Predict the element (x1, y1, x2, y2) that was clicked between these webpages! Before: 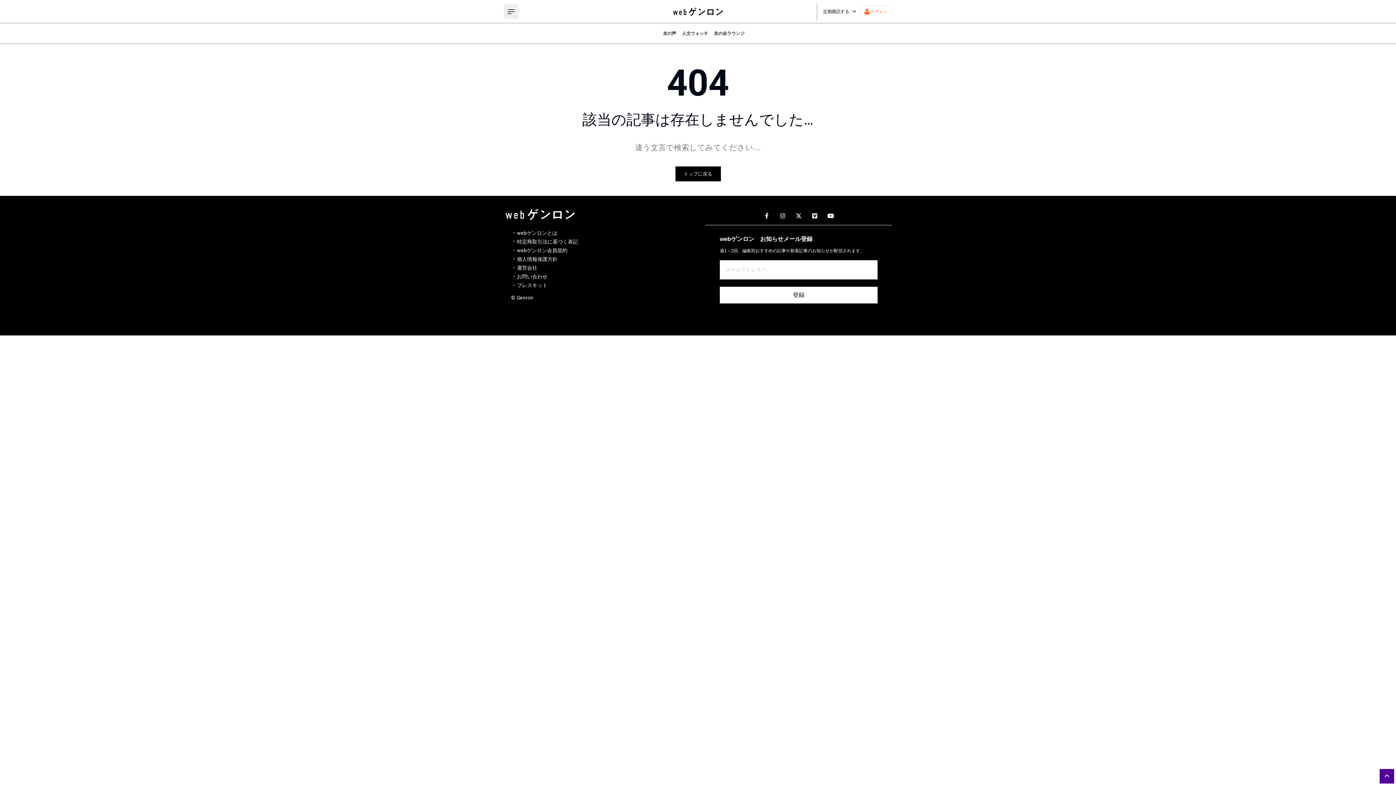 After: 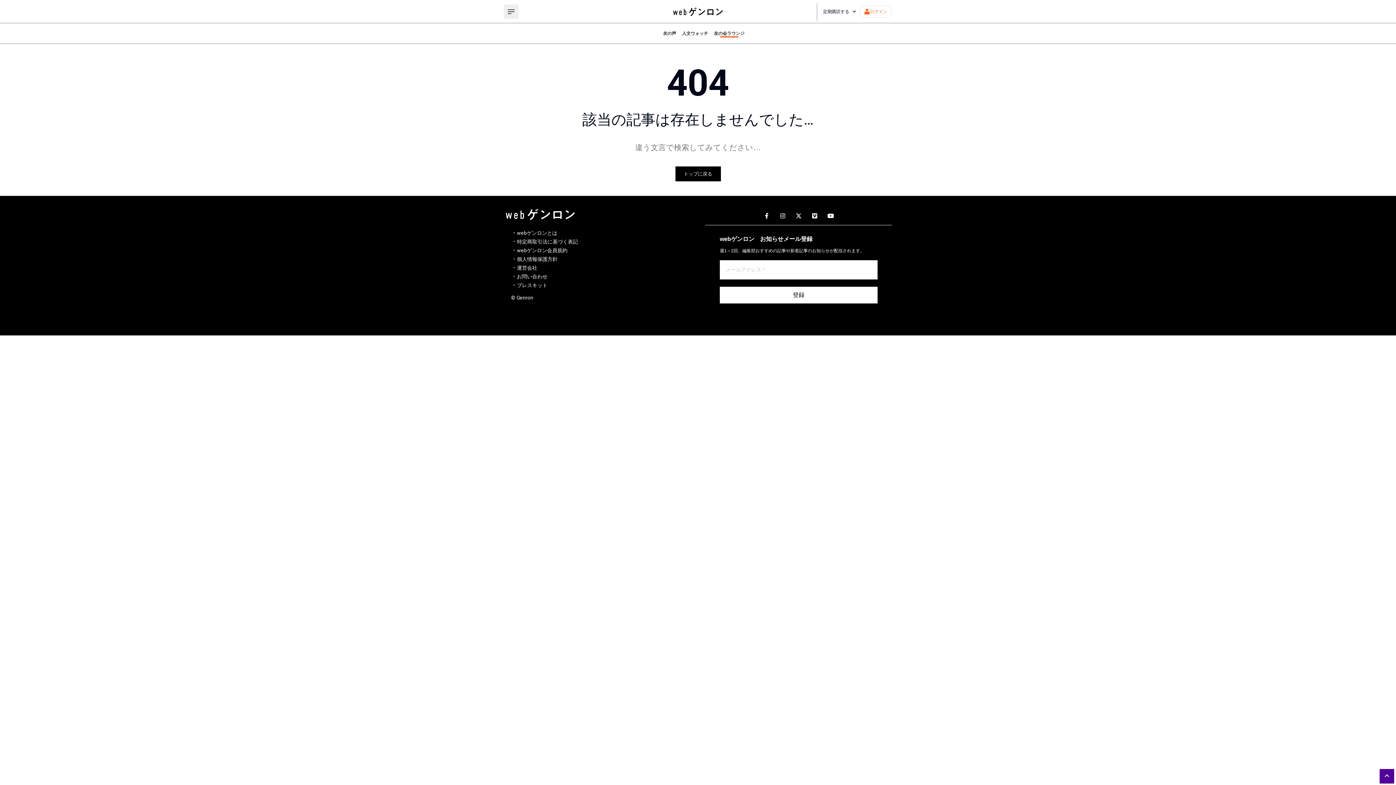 Action: label: 友の会ラウンジ bbox: (714, 30, 744, 36)